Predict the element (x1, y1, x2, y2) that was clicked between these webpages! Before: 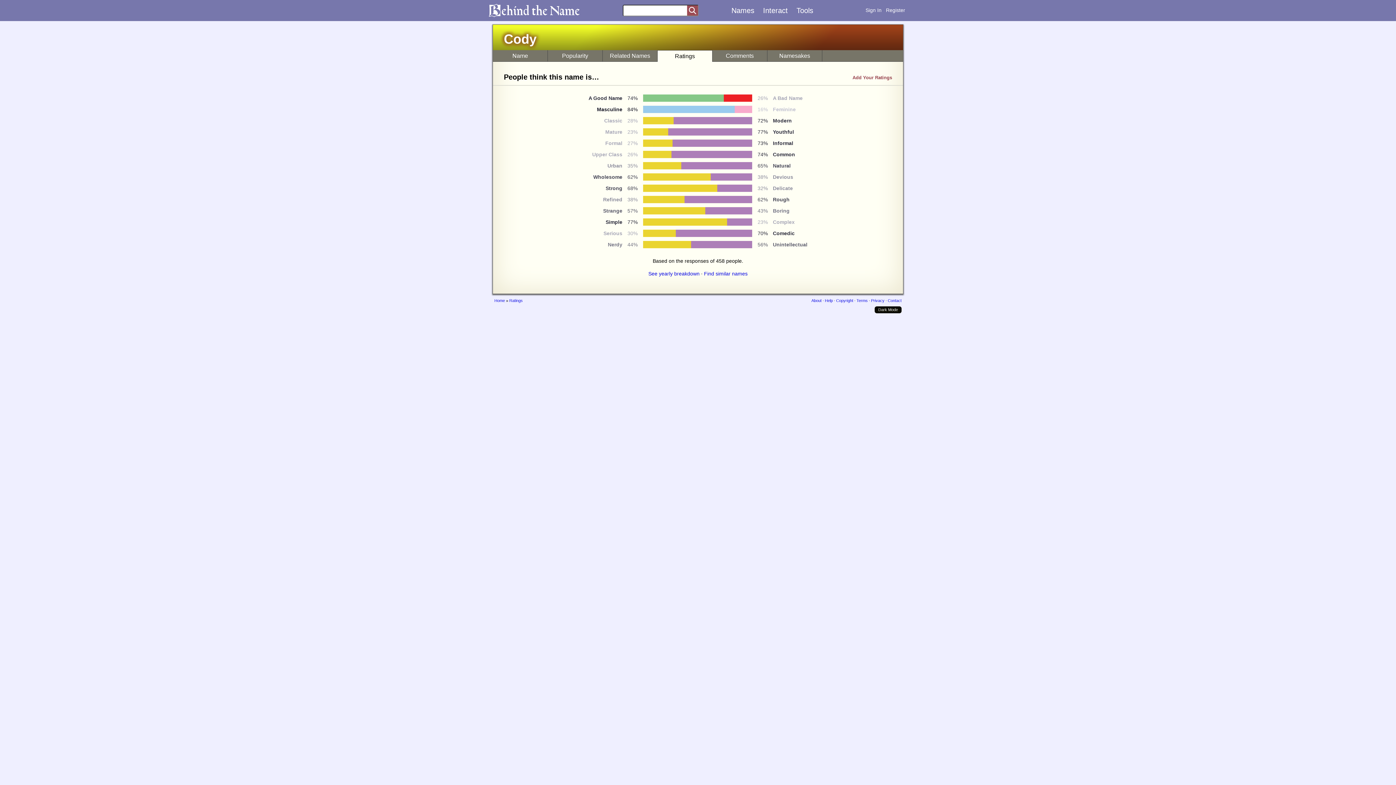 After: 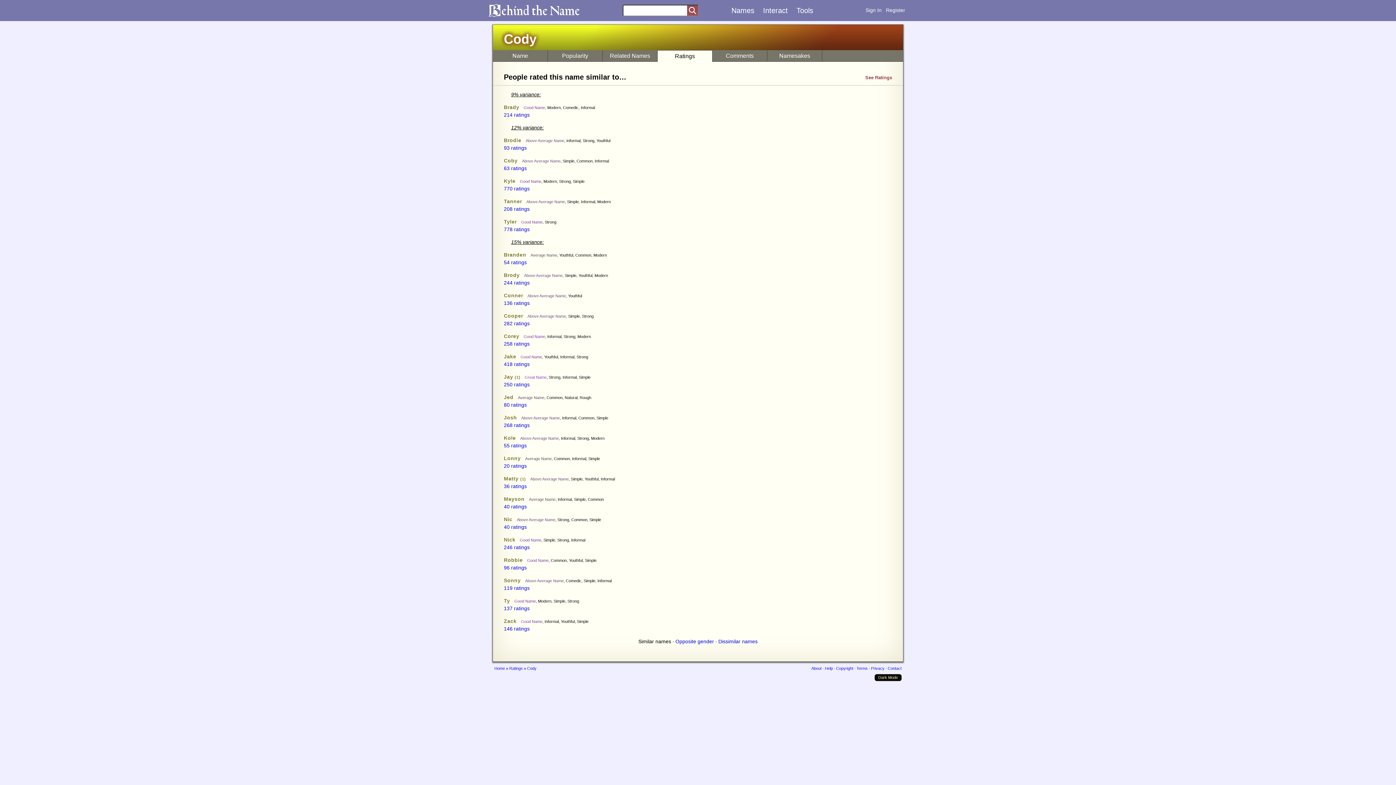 Action: bbox: (704, 270, 747, 276) label: Find similar names